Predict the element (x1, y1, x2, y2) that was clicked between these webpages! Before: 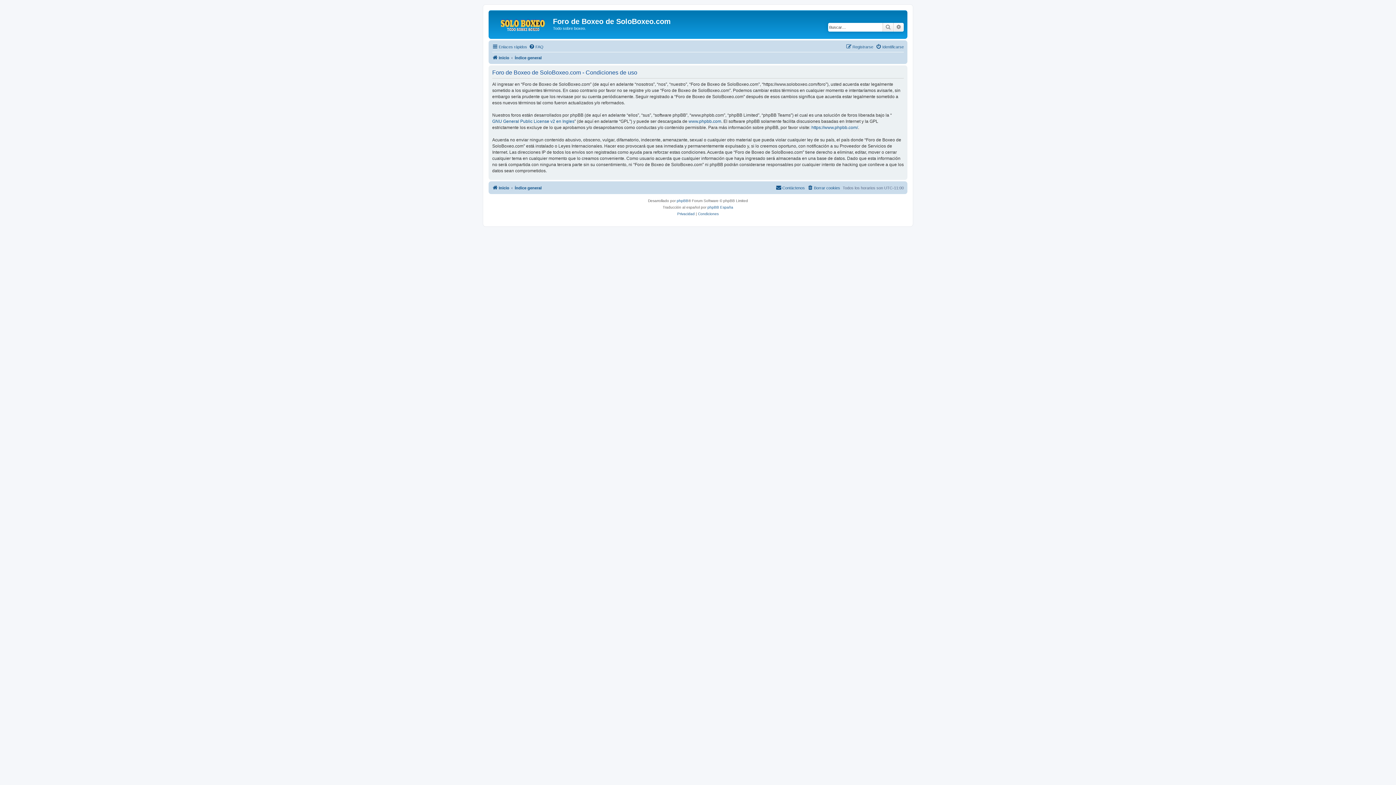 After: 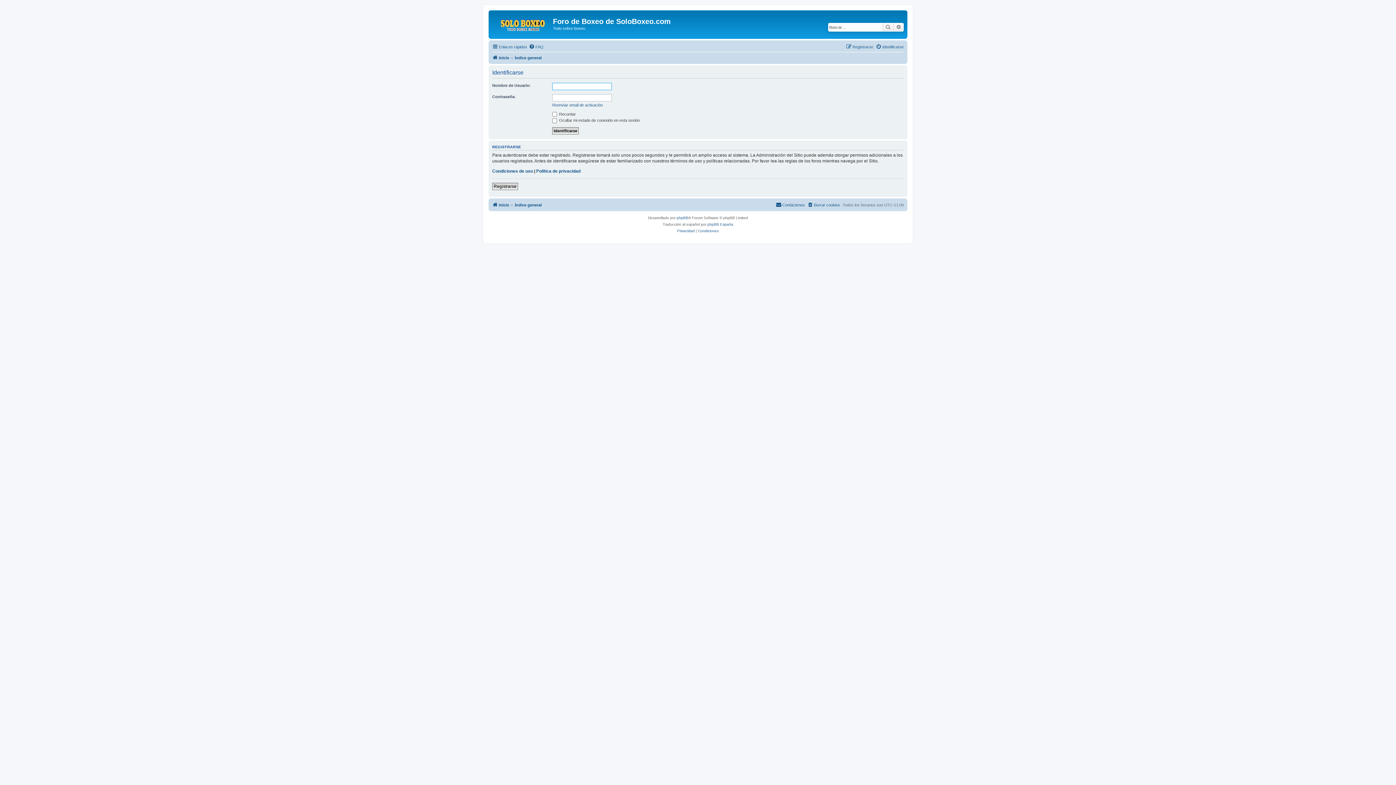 Action: bbox: (876, 42, 904, 51) label: Identificarse